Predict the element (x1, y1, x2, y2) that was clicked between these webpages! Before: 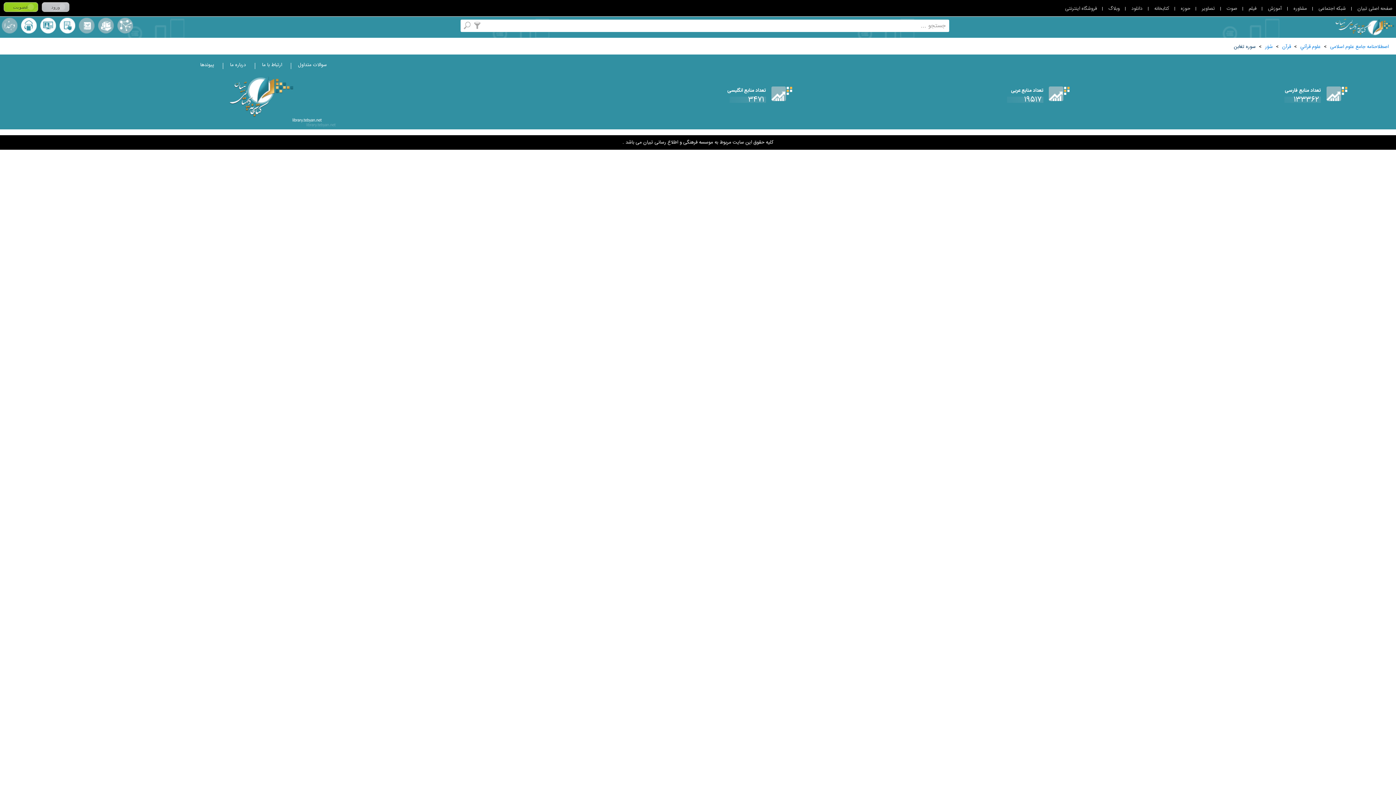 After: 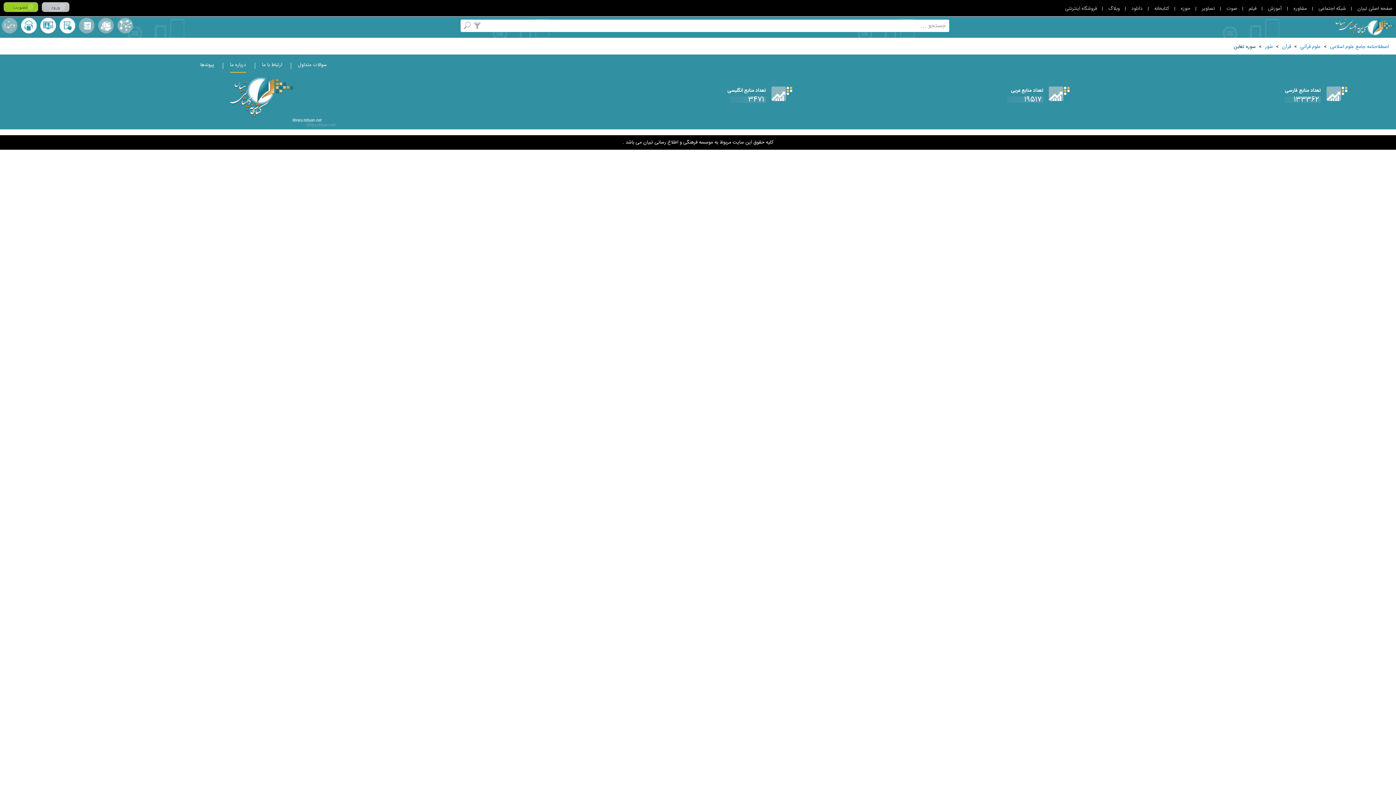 Action: bbox: (230, 58, 246, 72) label: درباره ما